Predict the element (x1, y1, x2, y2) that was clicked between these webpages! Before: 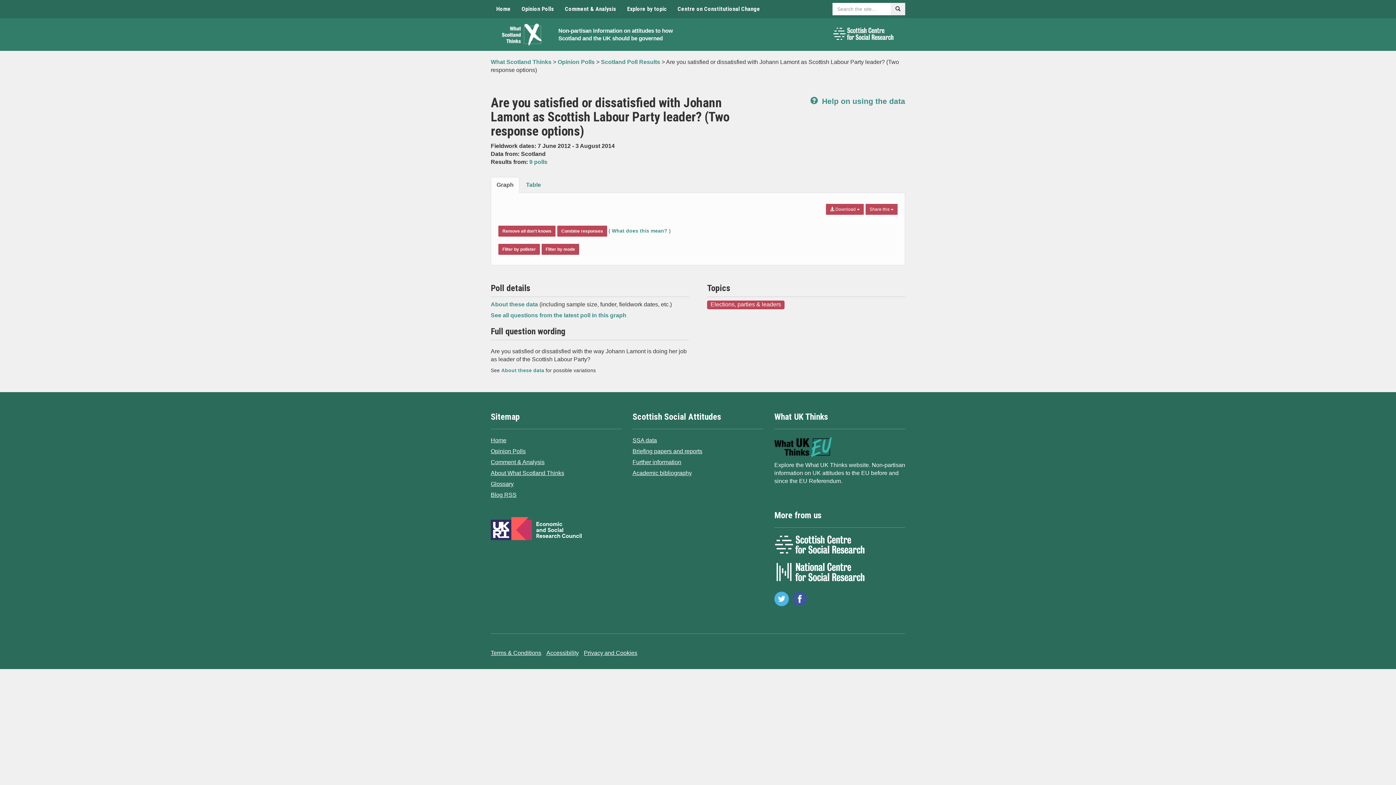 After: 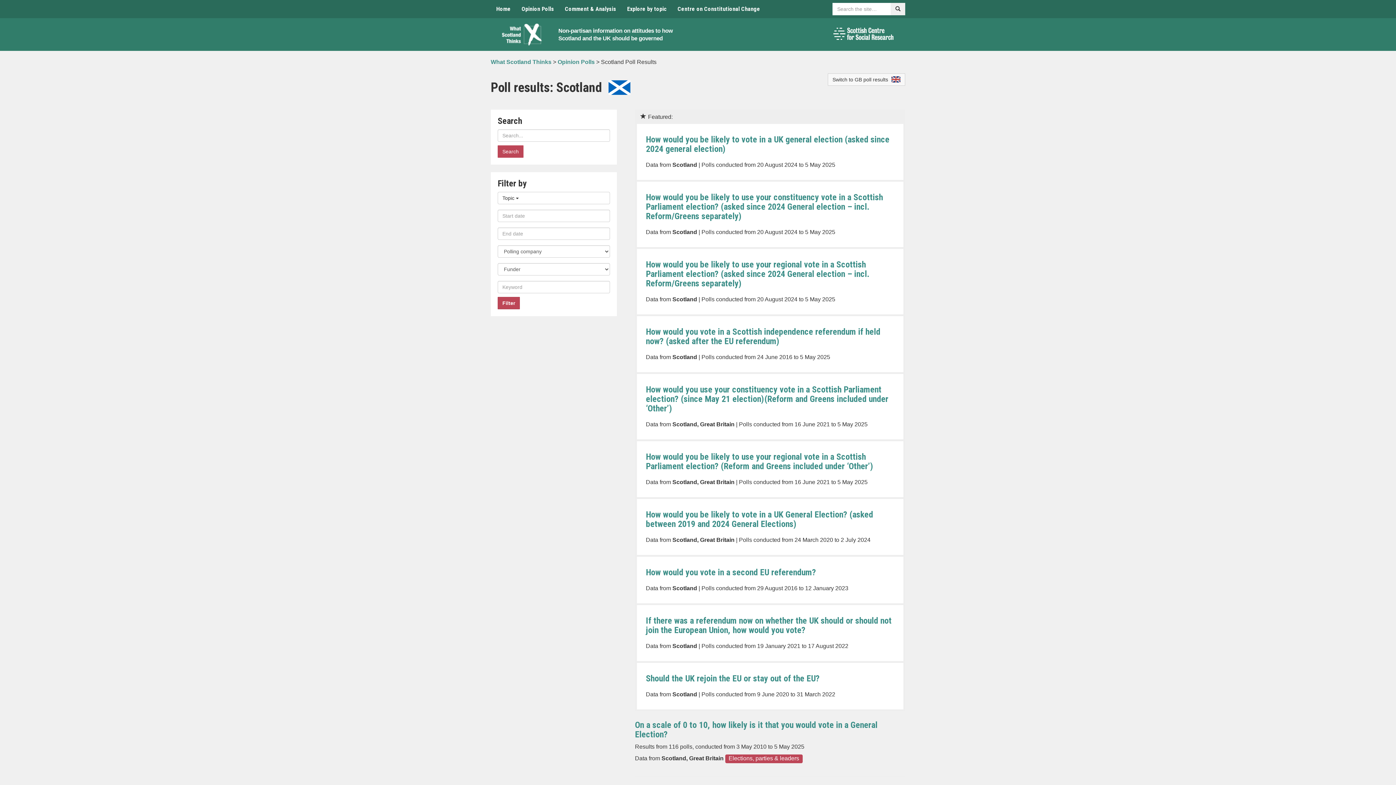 Action: label: Scotland Poll Results bbox: (601, 58, 660, 65)